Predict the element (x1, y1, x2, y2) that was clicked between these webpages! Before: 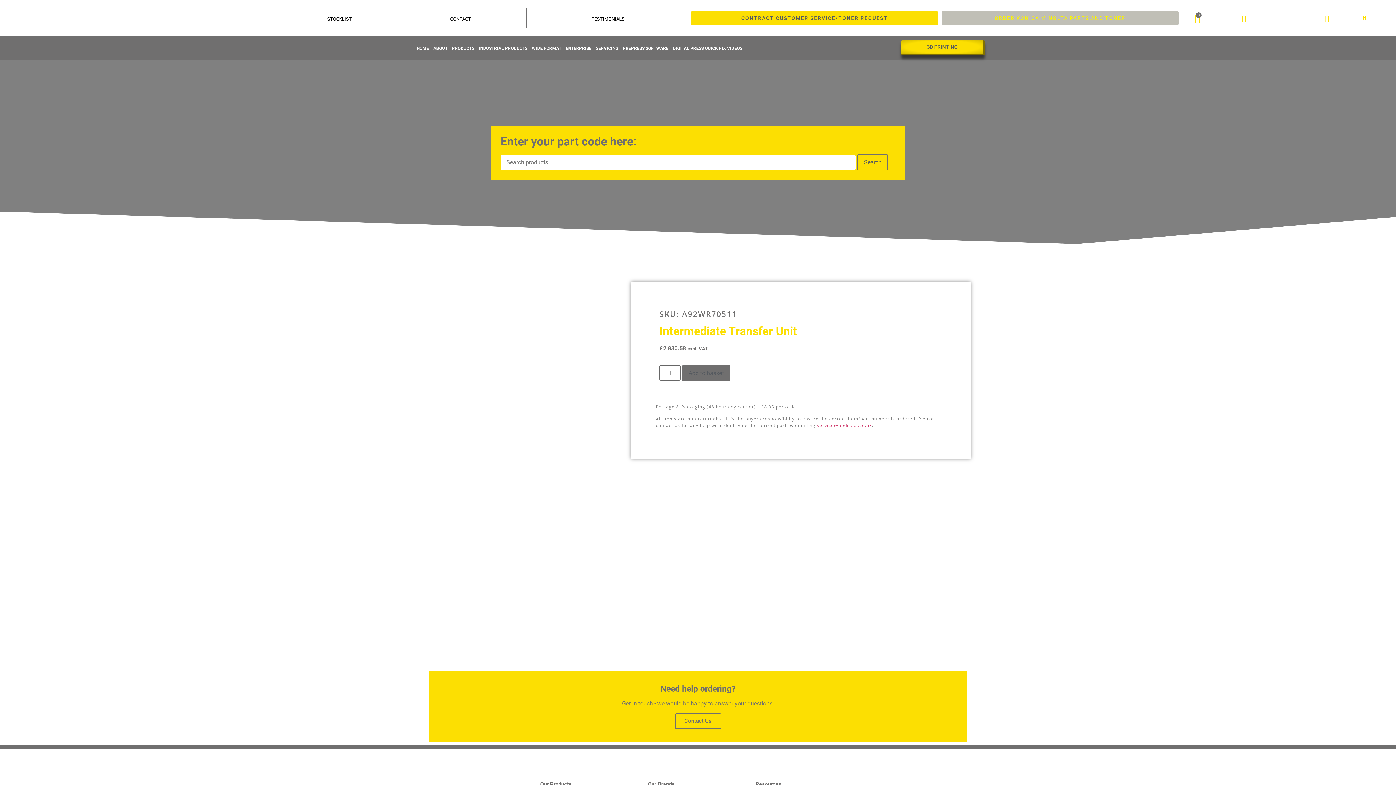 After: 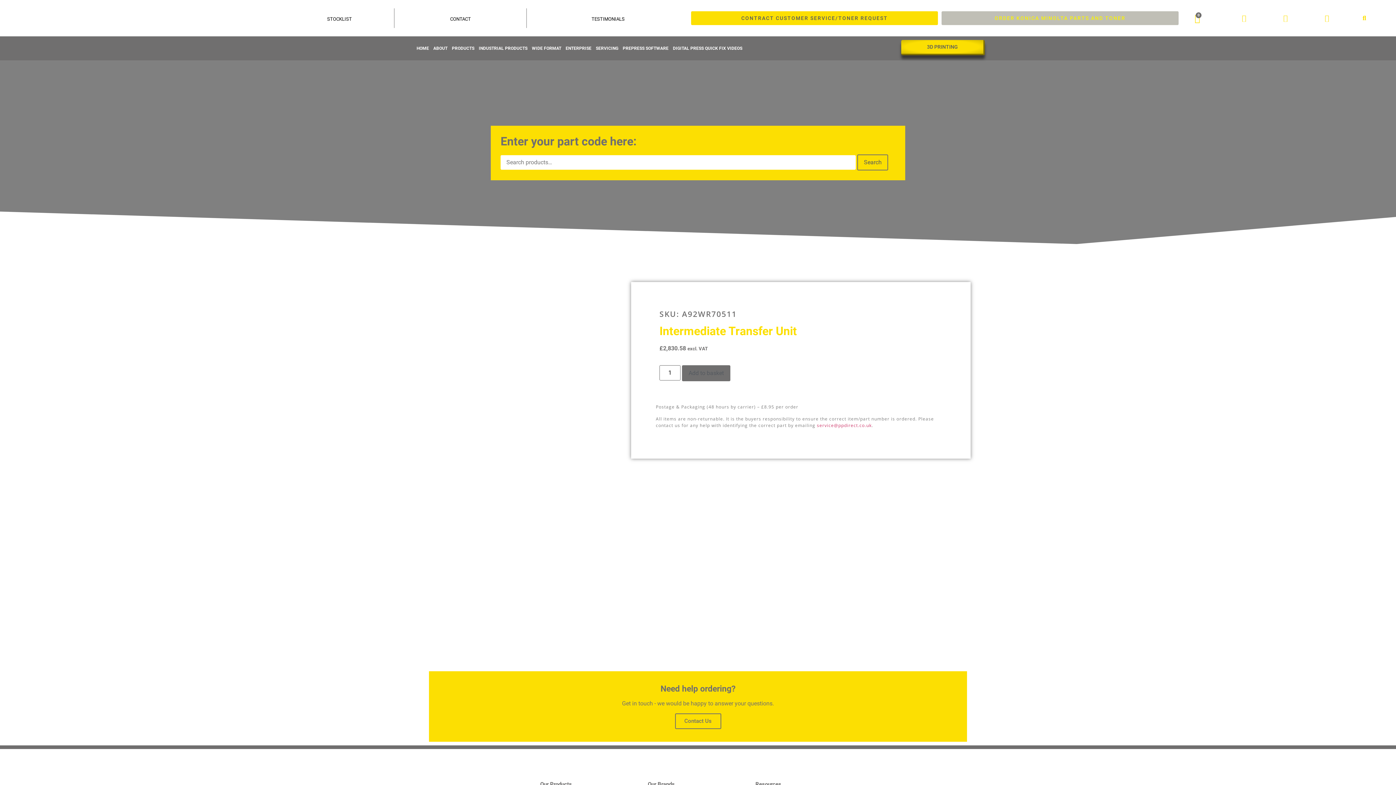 Action: bbox: (1278, 14, 1289, 21)